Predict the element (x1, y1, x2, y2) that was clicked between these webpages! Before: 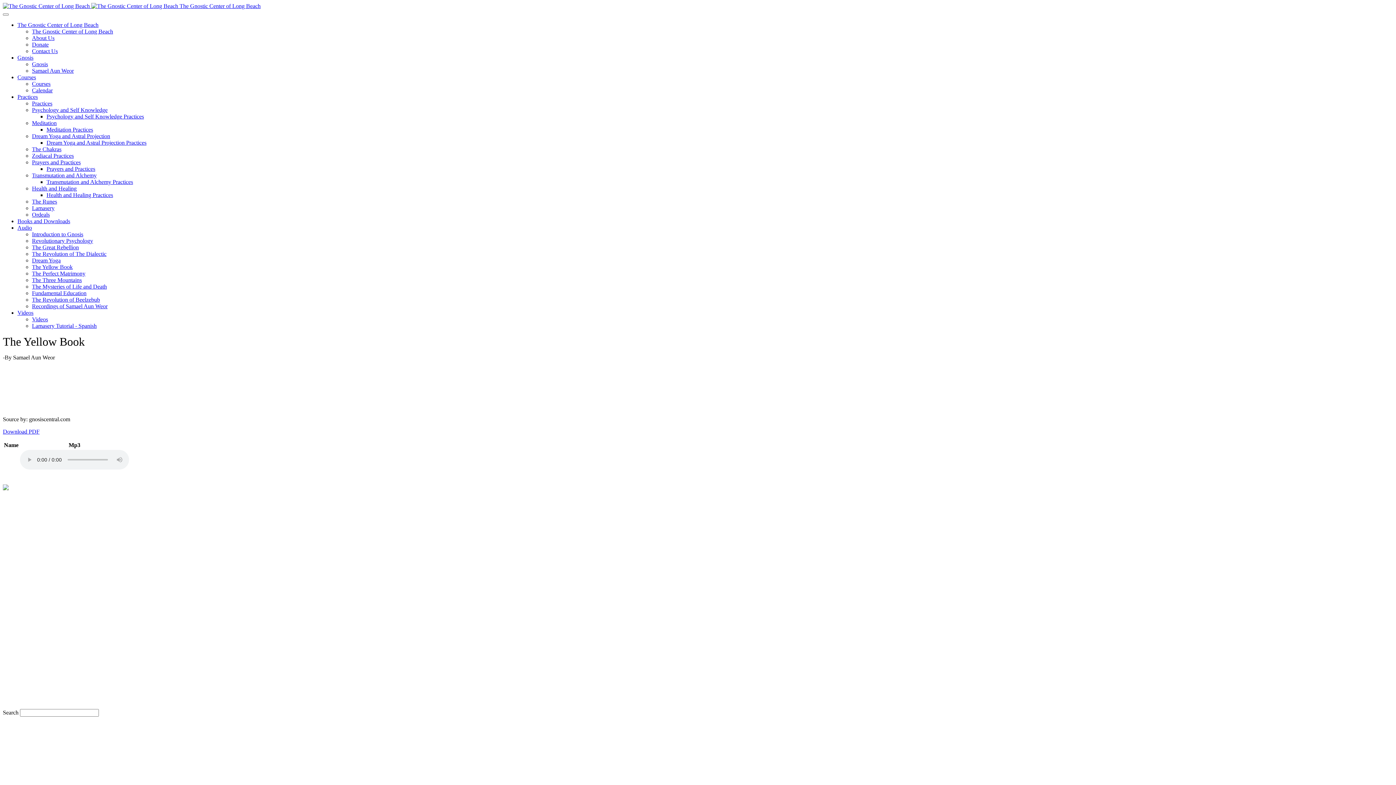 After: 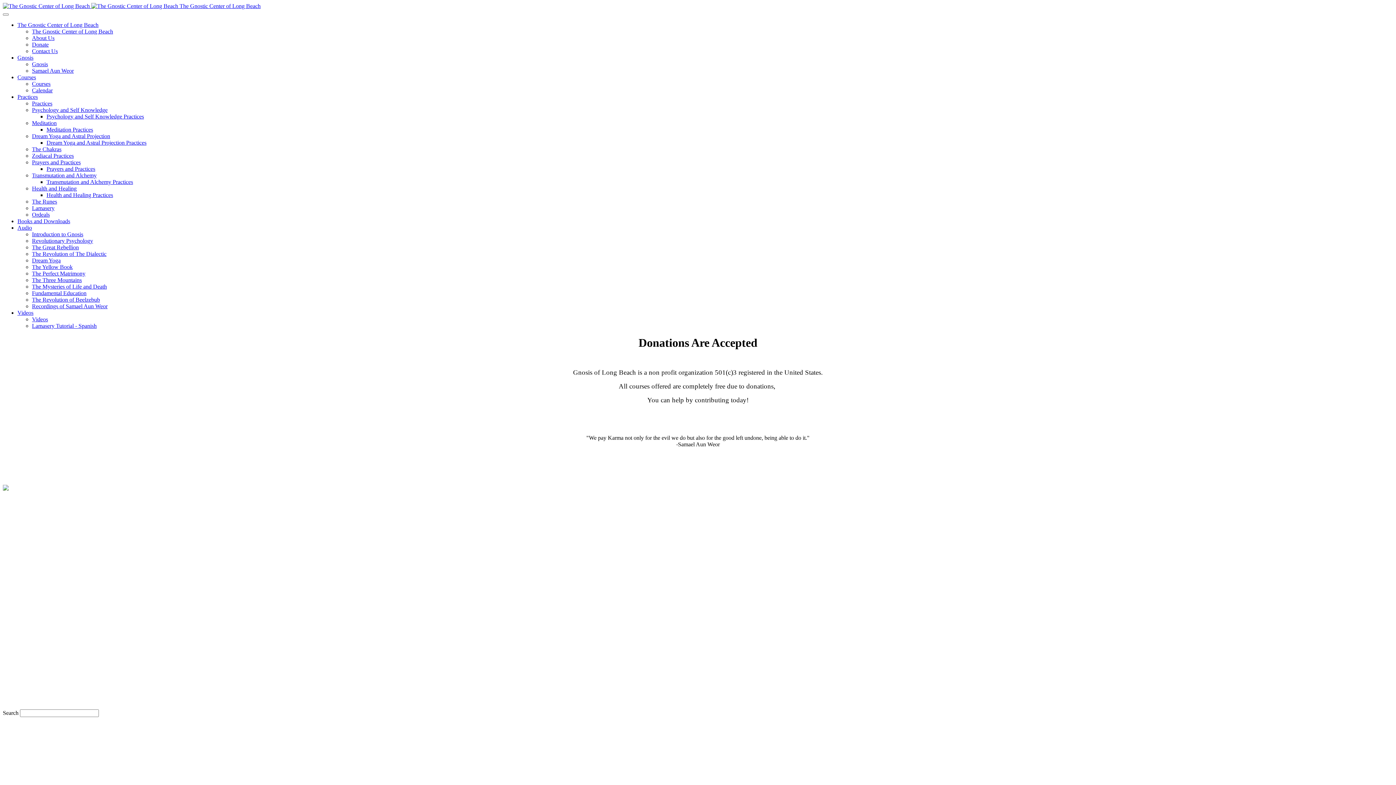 Action: label: Donate bbox: (32, 41, 48, 47)